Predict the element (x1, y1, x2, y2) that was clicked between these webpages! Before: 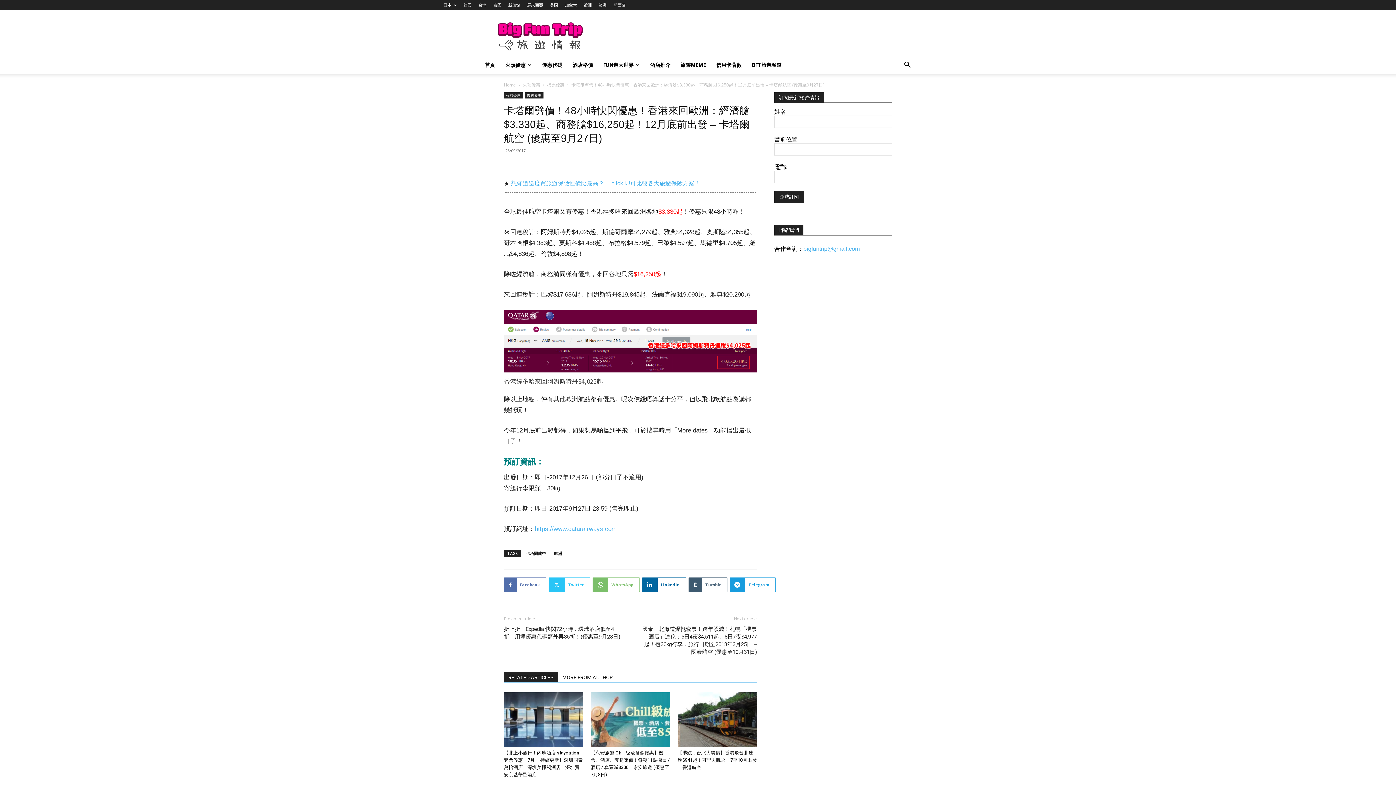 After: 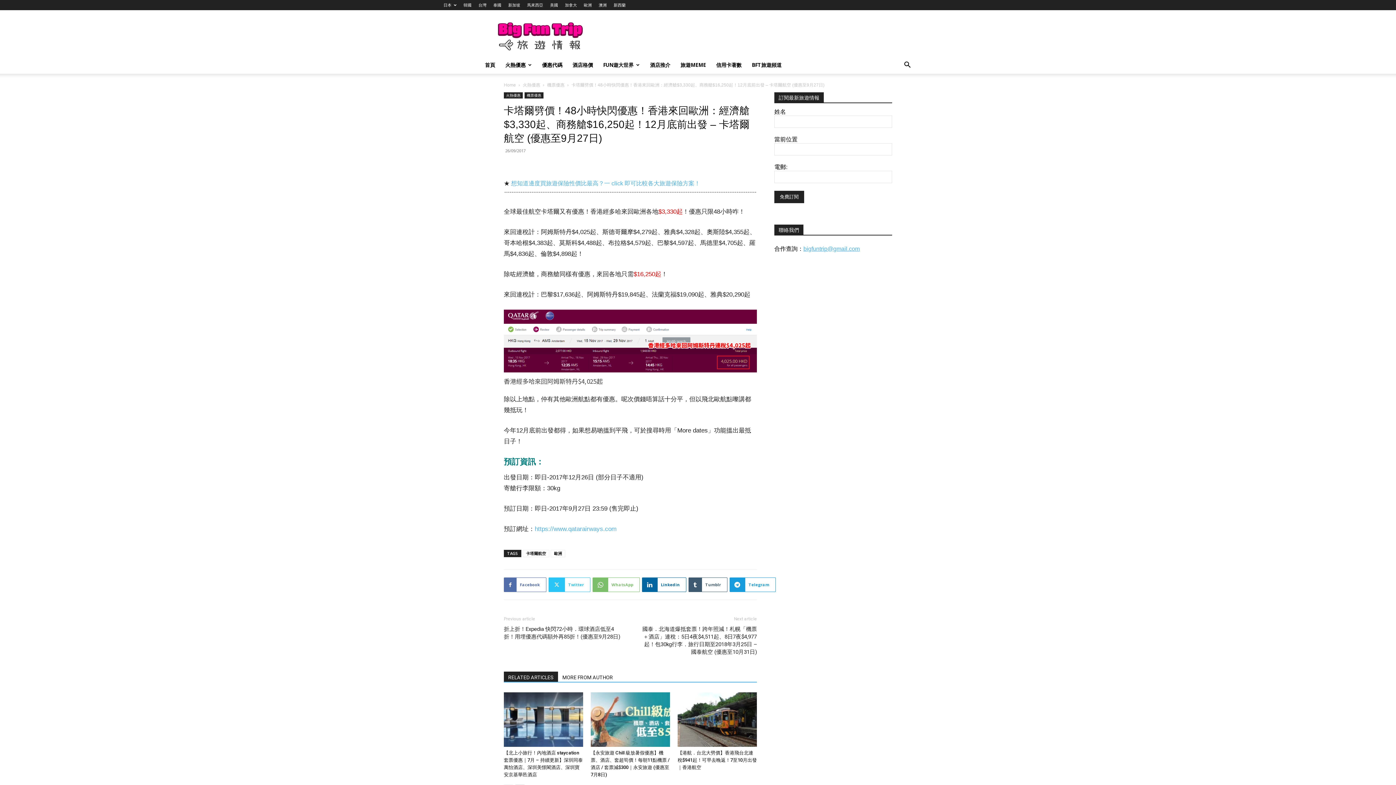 Action: bbox: (803, 245, 860, 252) label: bigfuntrip@gmail.com